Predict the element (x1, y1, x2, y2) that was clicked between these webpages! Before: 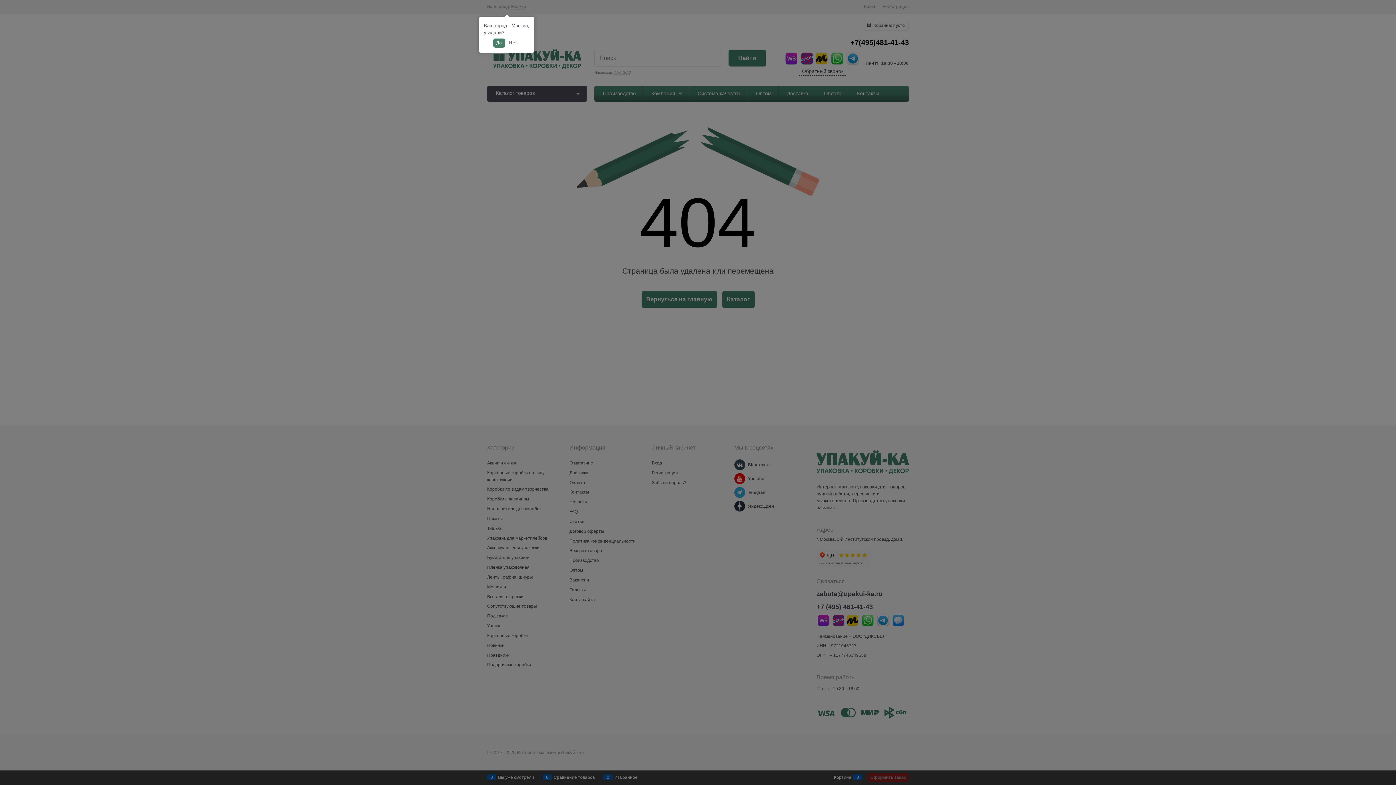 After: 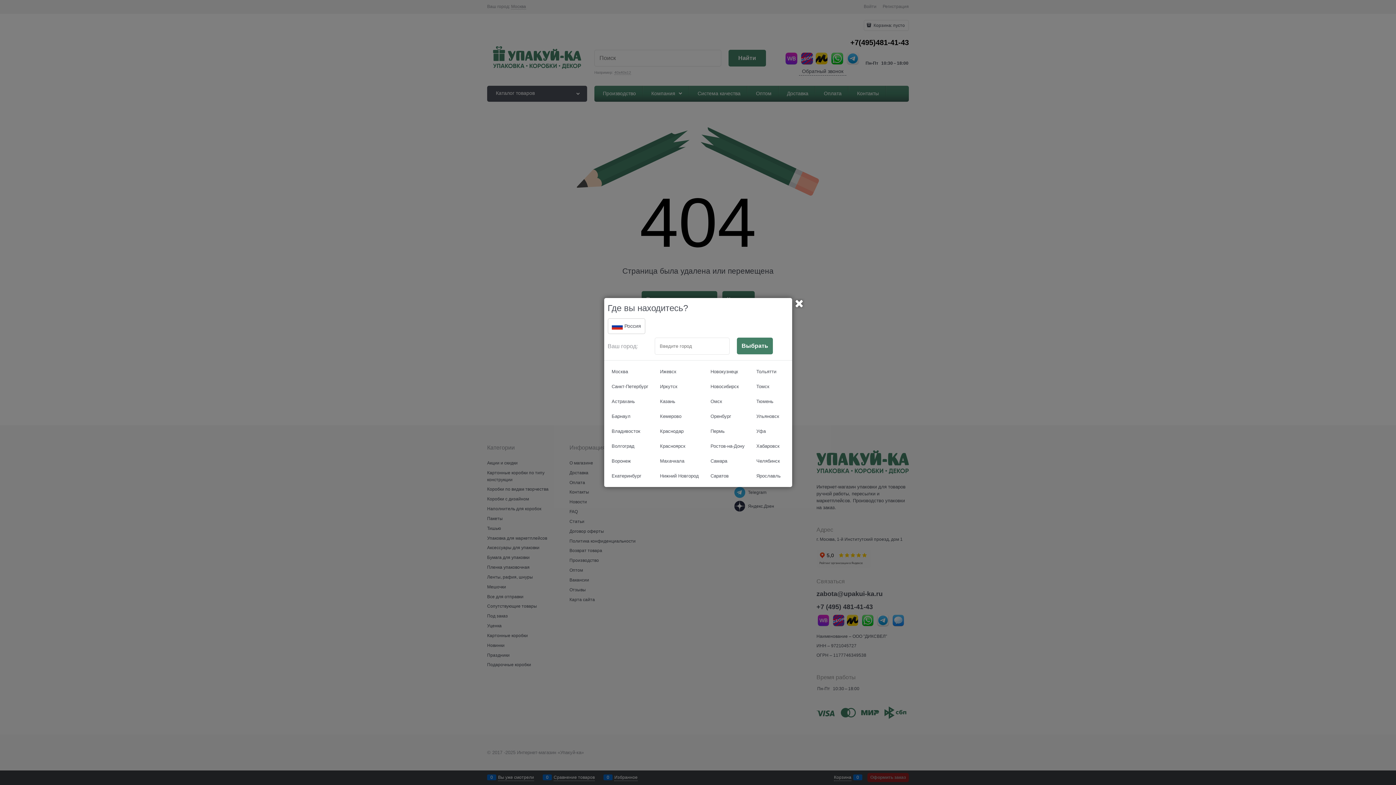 Action: bbox: (506, 38, 520, 47) label: Нет